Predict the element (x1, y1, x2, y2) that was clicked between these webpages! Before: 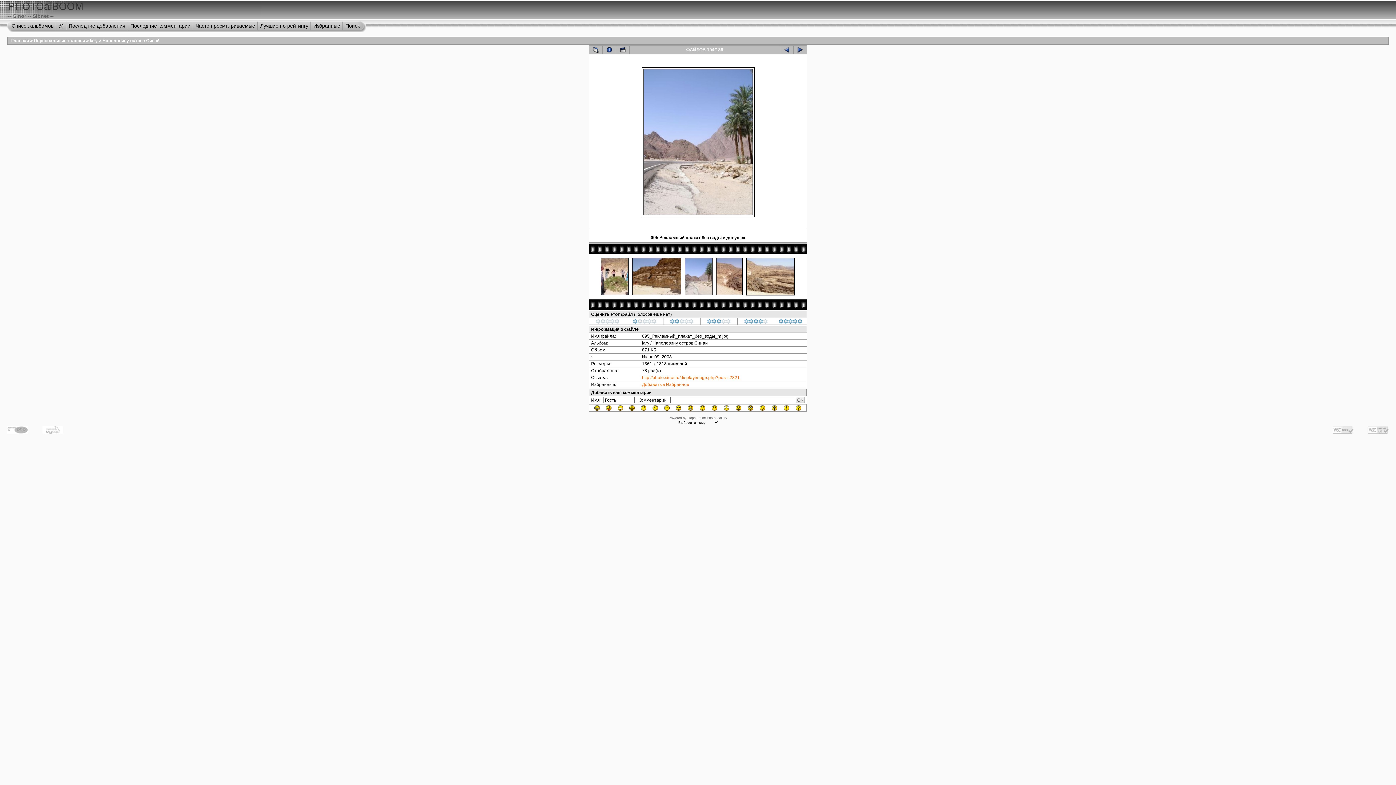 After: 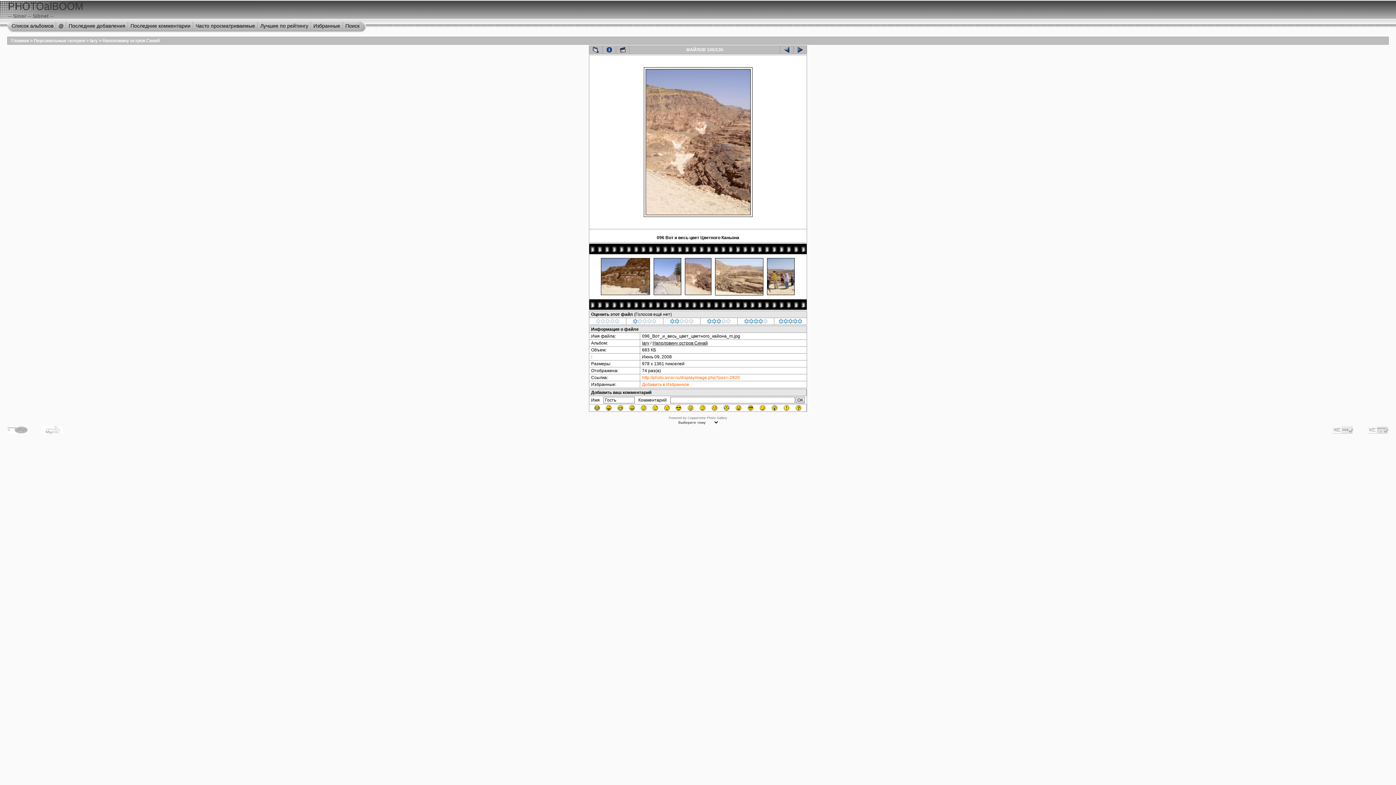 Action: bbox: (793, 45, 806, 53)